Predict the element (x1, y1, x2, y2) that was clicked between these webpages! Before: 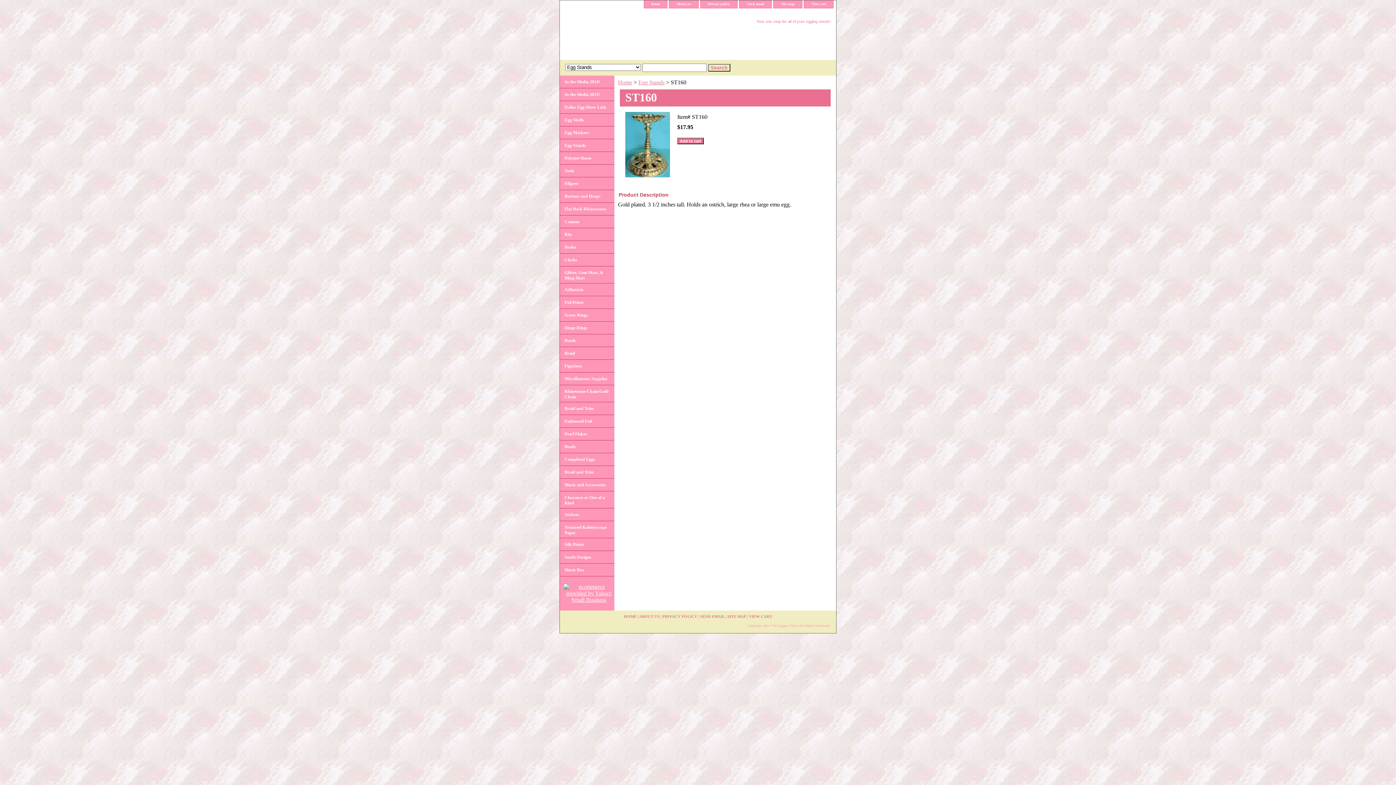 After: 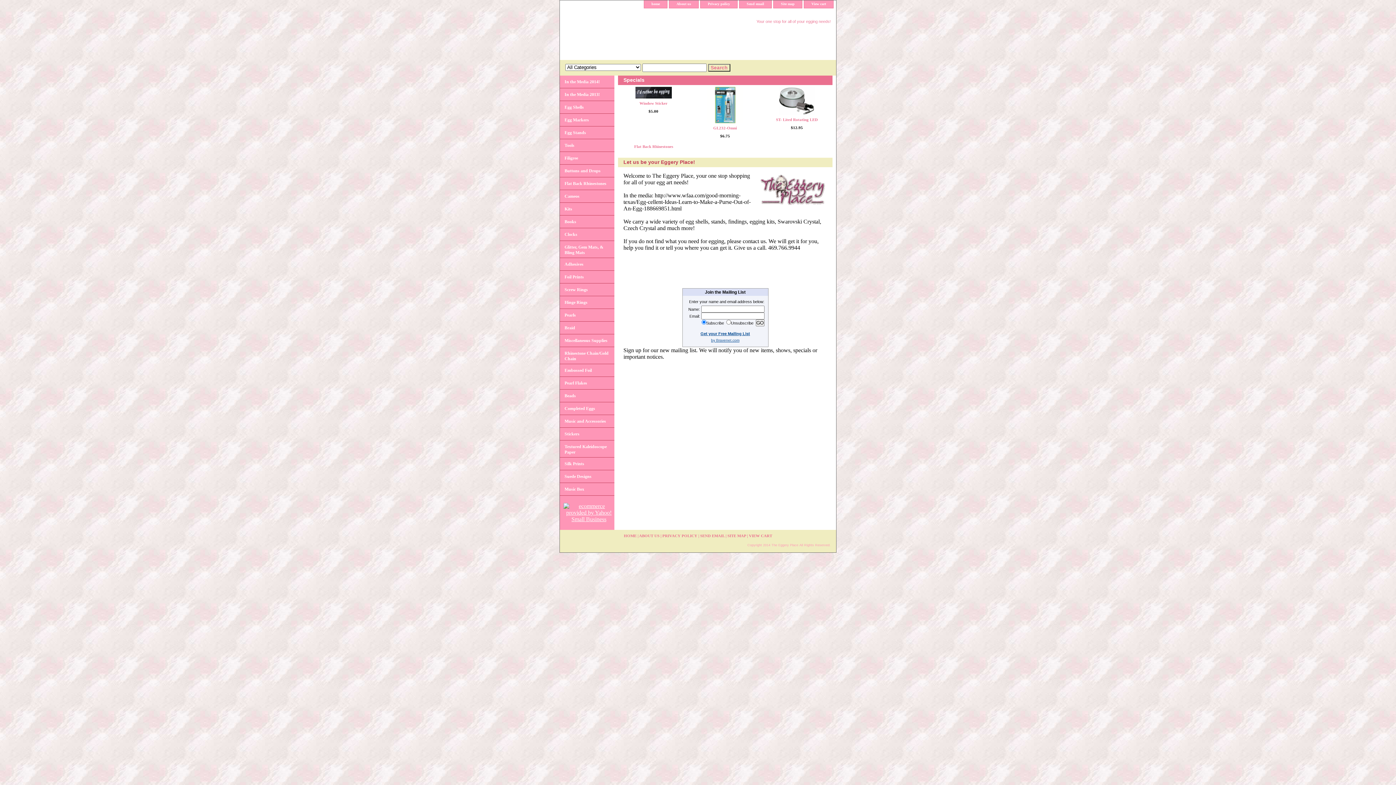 Action: bbox: (618, 79, 632, 85) label: Home